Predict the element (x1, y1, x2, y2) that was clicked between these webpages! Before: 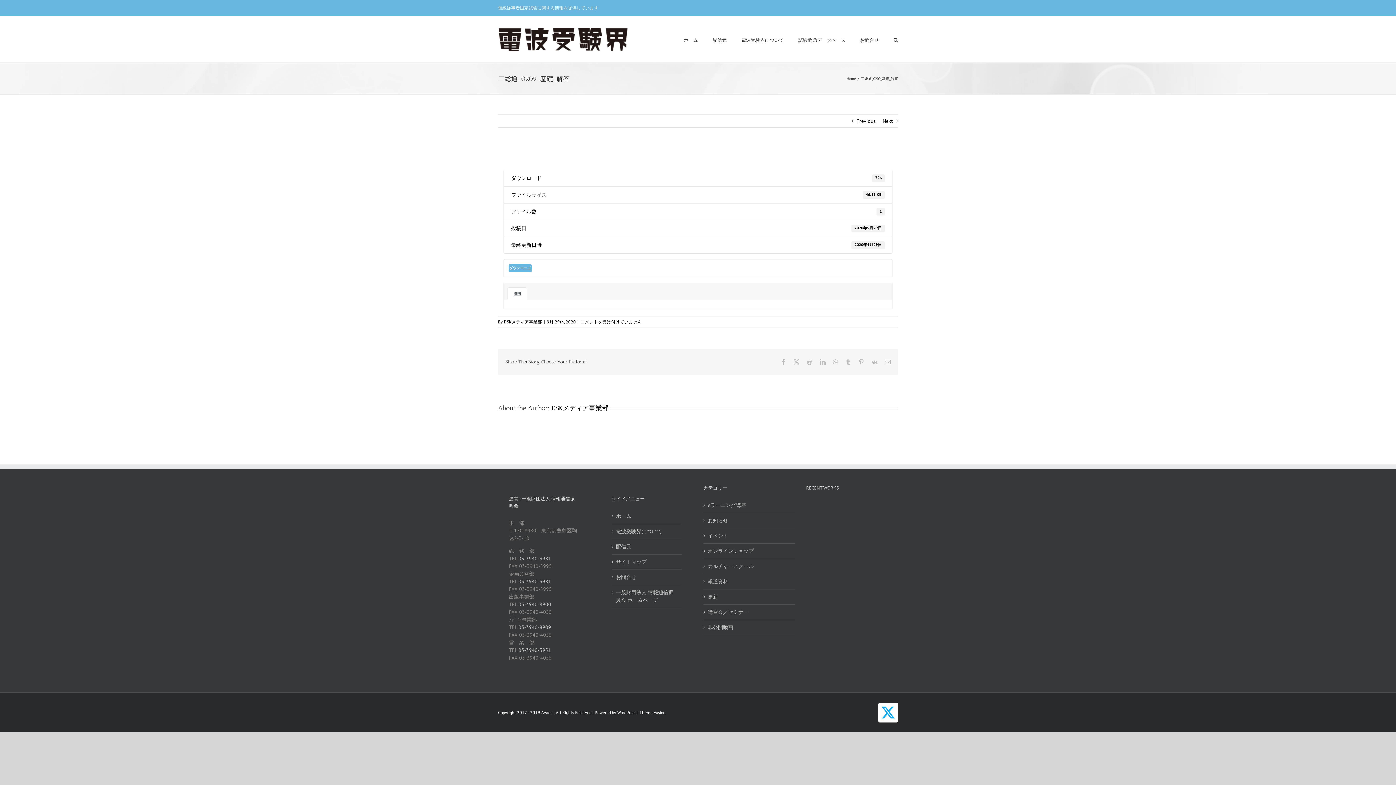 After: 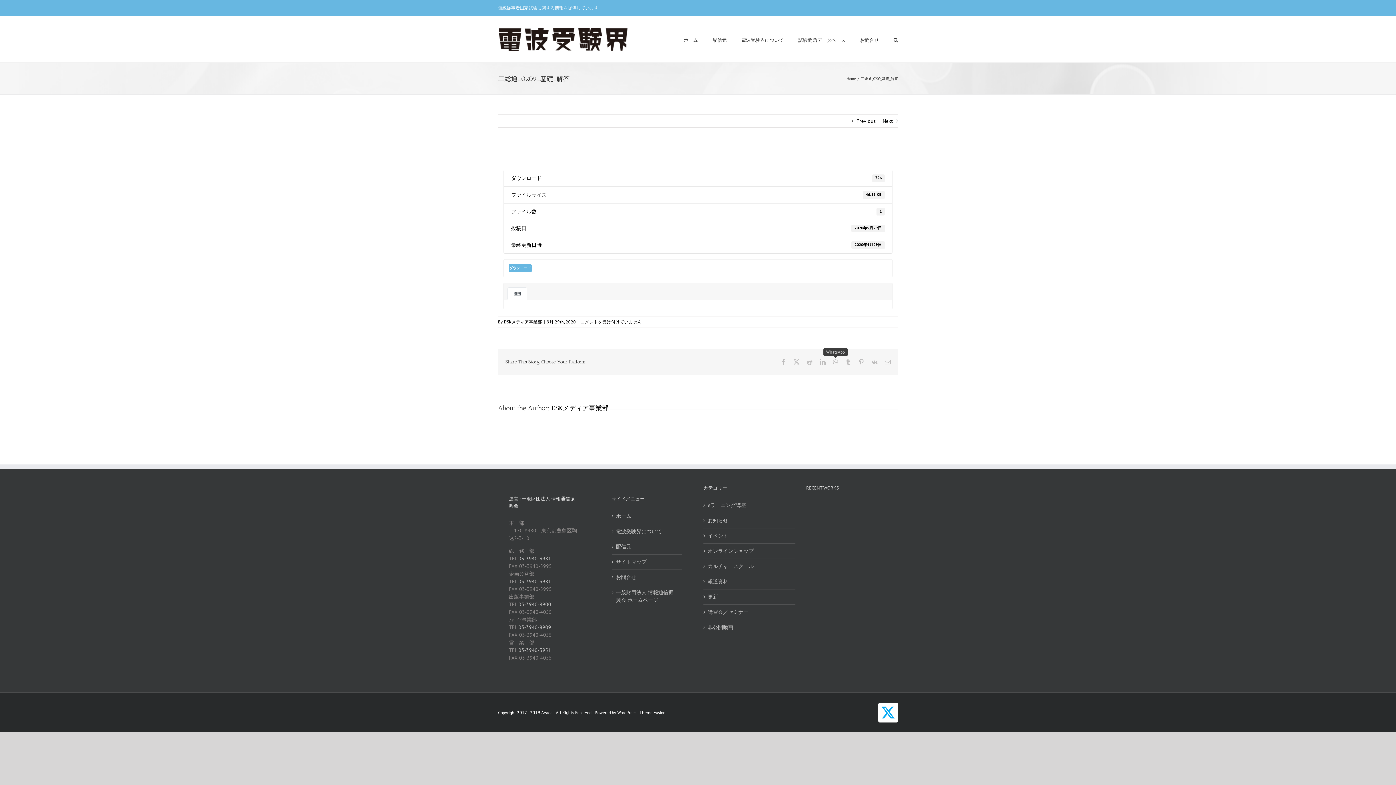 Action: label: WhatsApp bbox: (833, 359, 838, 364)